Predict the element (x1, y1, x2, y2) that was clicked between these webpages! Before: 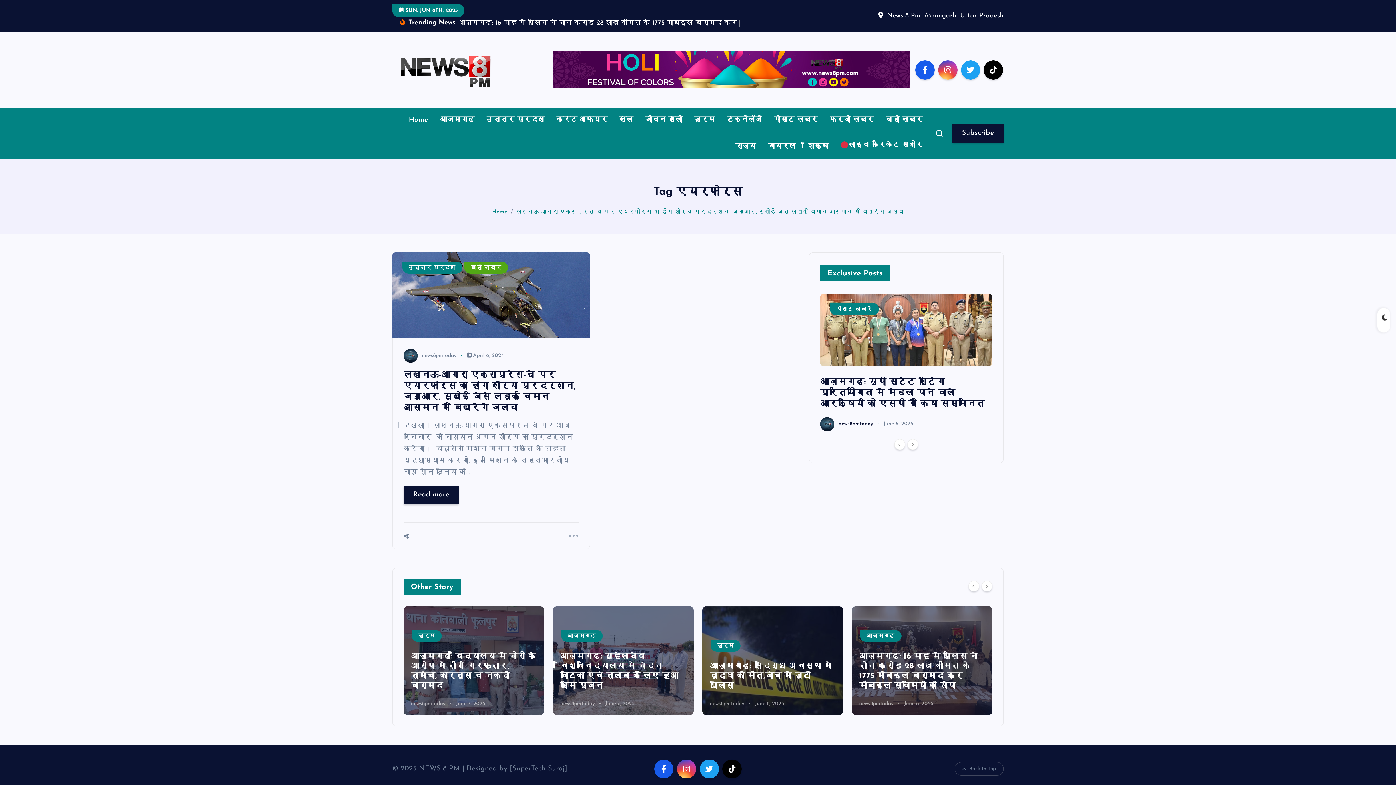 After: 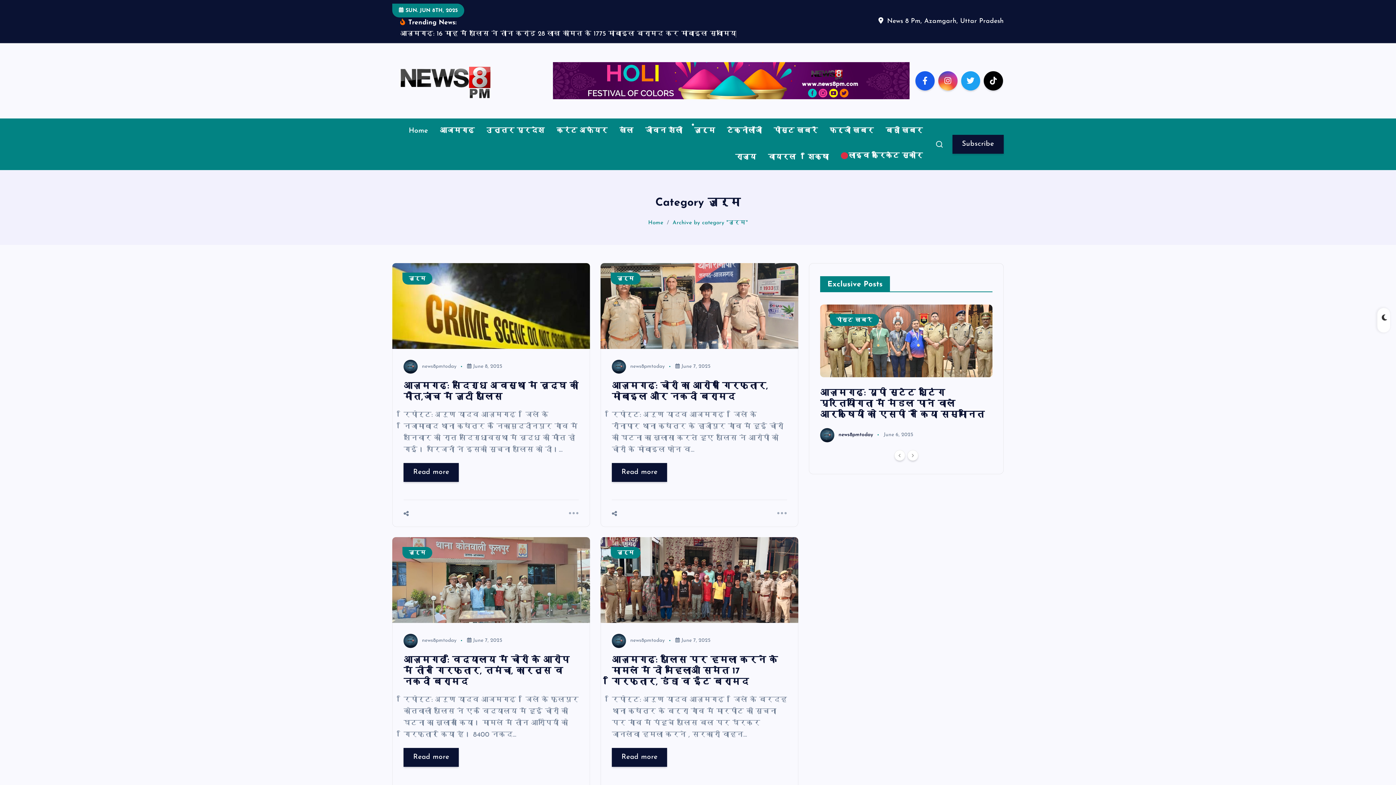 Action: bbox: (846, 619, 875, 631) label: जुर्म